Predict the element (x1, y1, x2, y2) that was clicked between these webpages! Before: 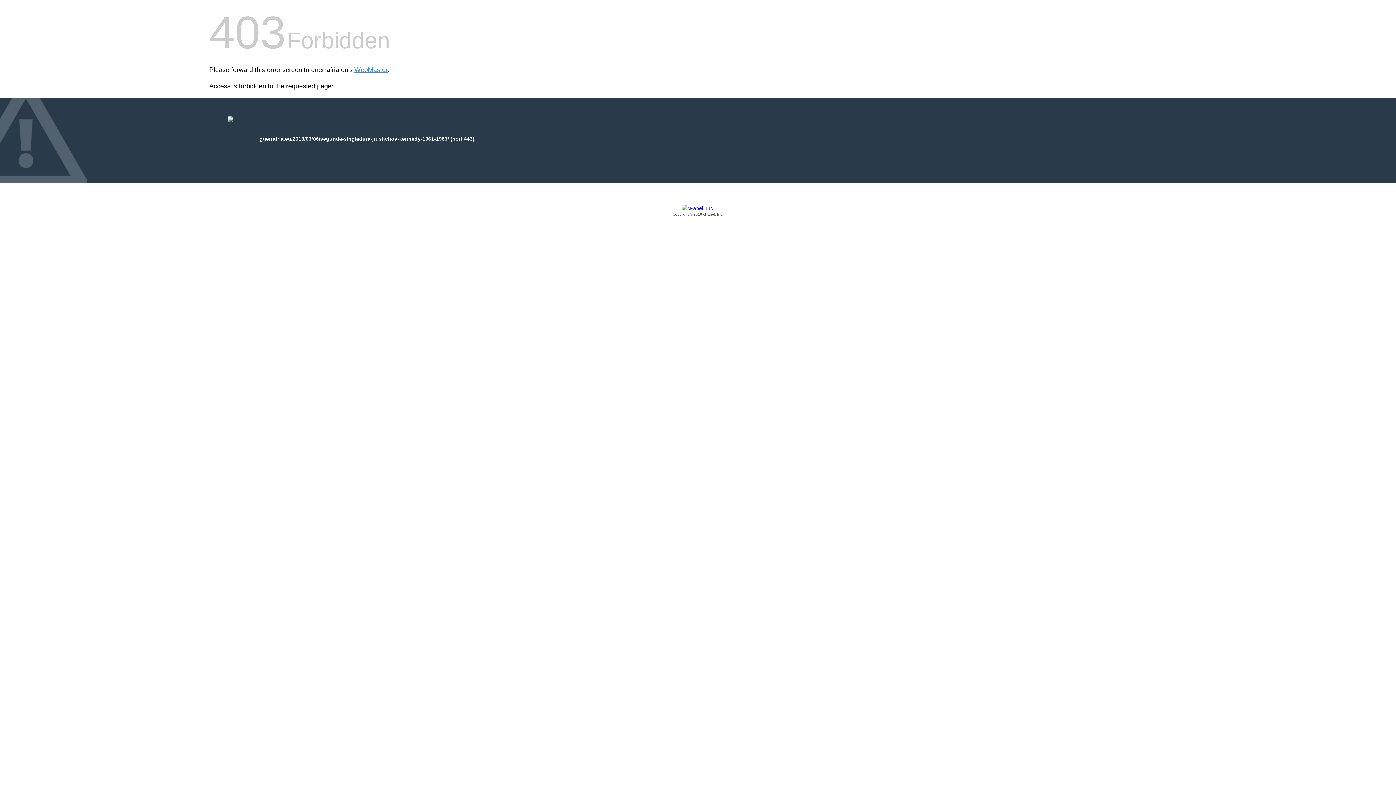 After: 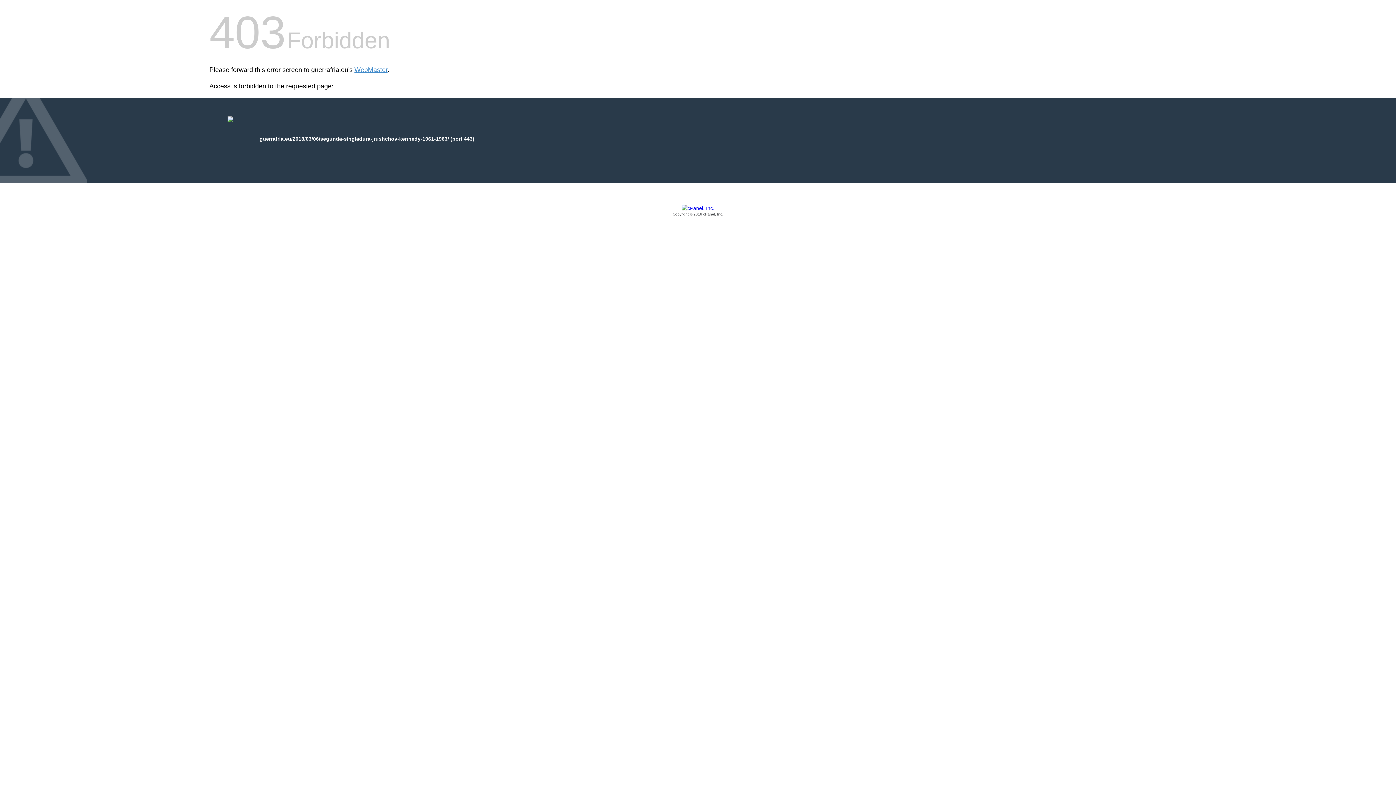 Action: label: Copyright © 2016 cPanel, Inc. bbox: (209, 205, 1186, 217)